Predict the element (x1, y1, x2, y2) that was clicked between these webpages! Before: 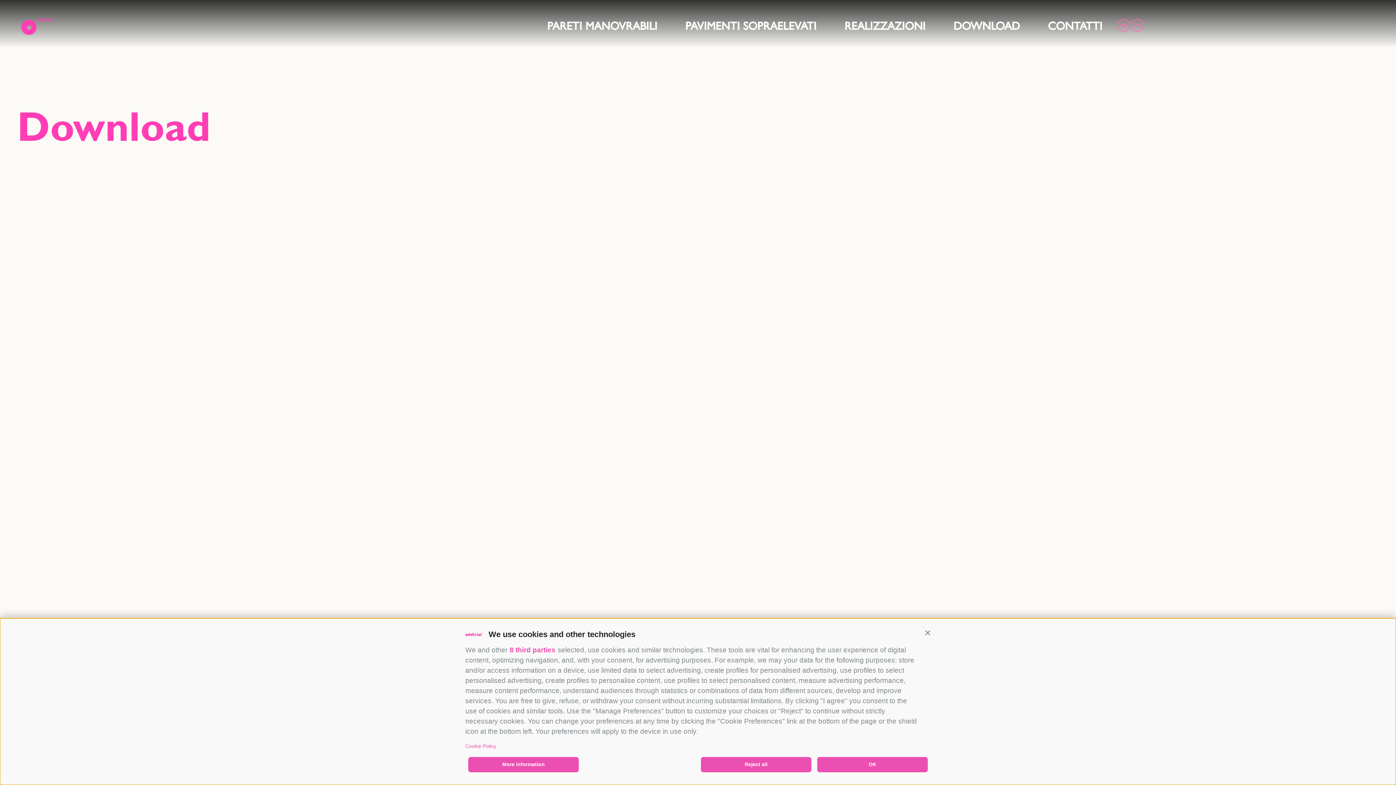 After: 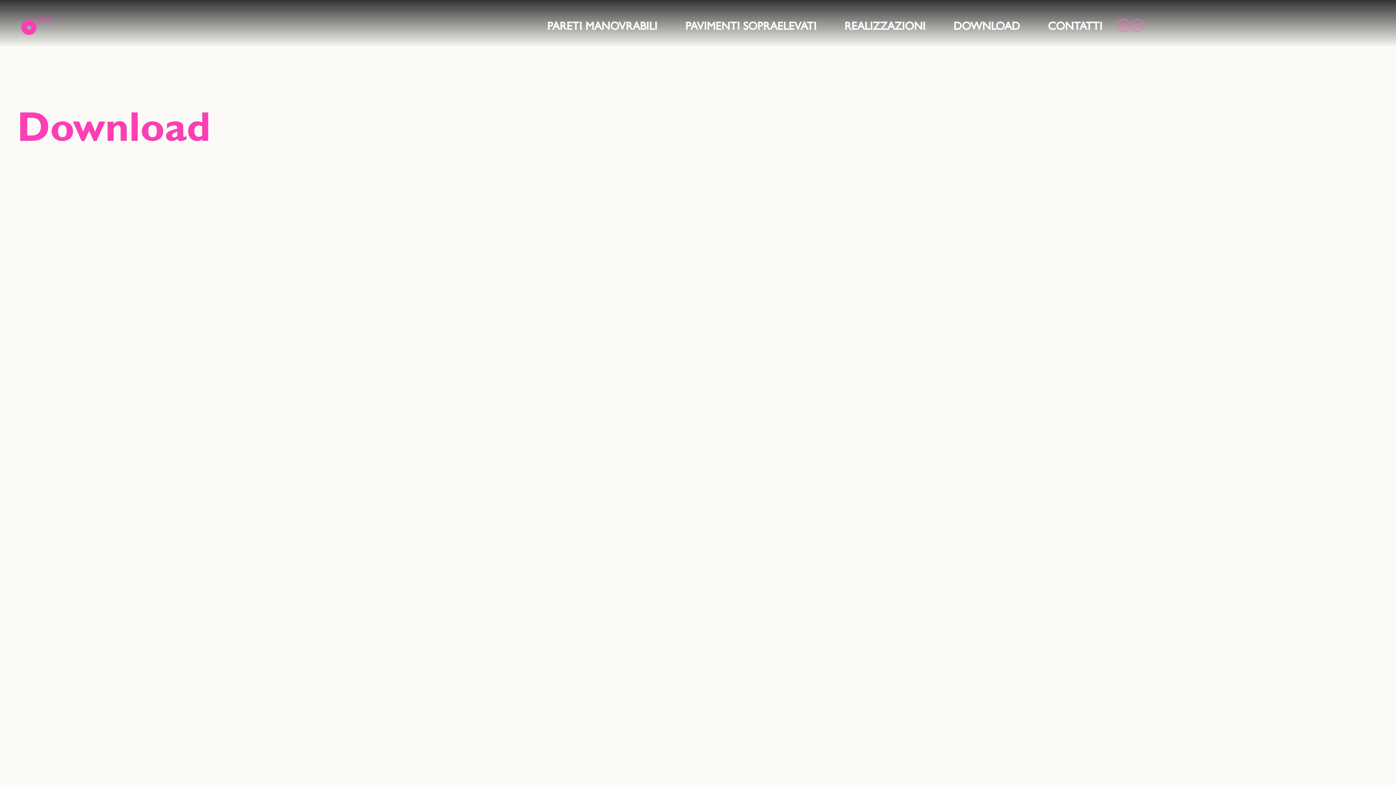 Action: bbox: (817, 757, 928, 772) label: OK